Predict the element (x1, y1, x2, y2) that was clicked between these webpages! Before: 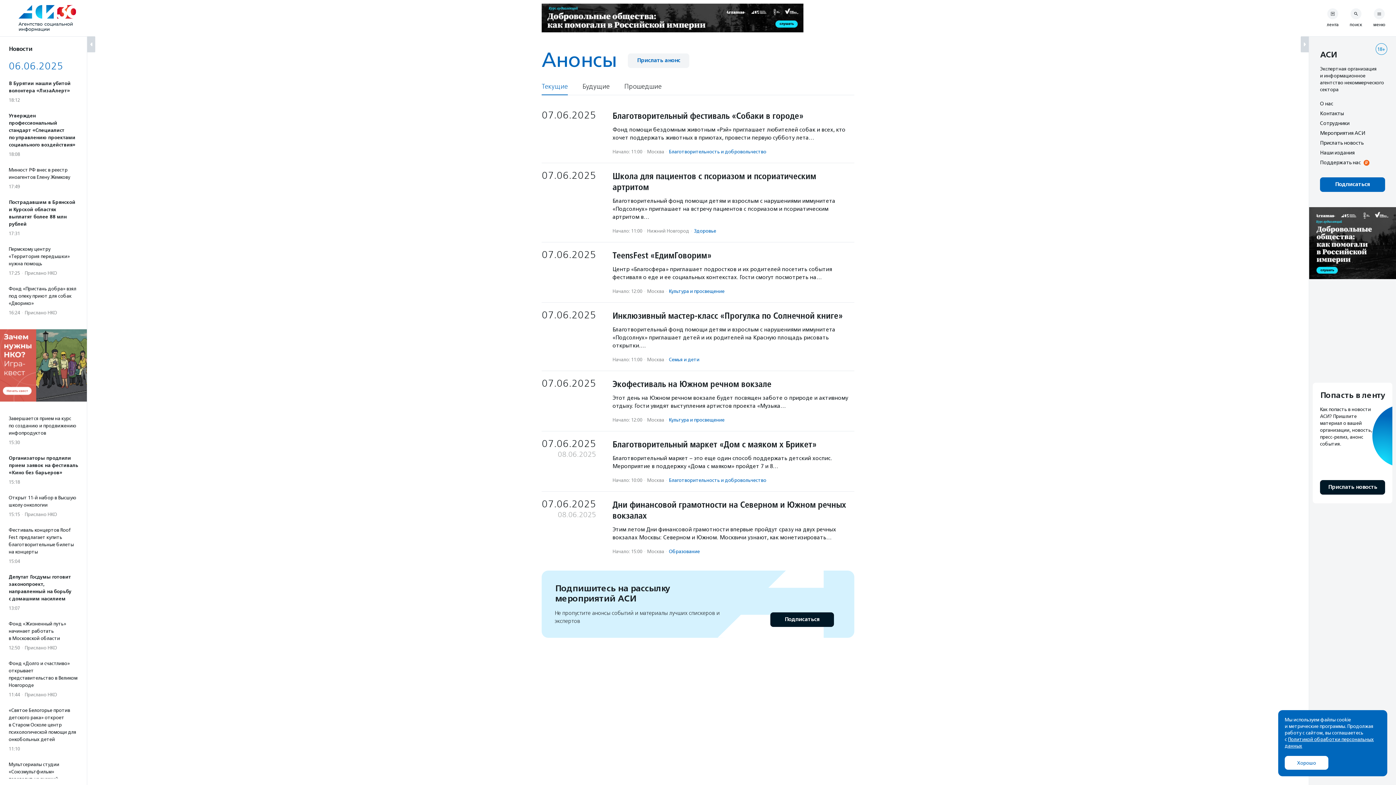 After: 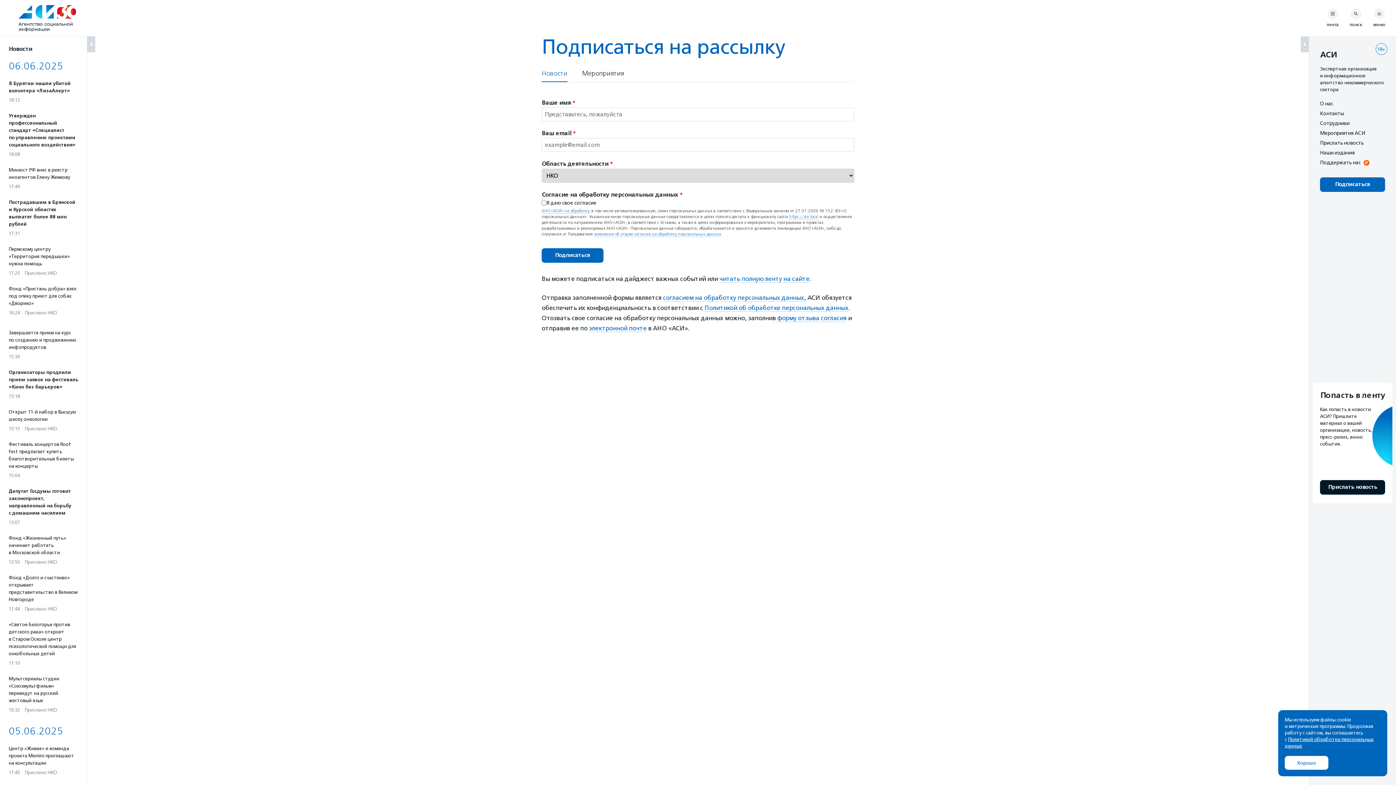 Action: bbox: (1320, 177, 1385, 192) label: Подписаться